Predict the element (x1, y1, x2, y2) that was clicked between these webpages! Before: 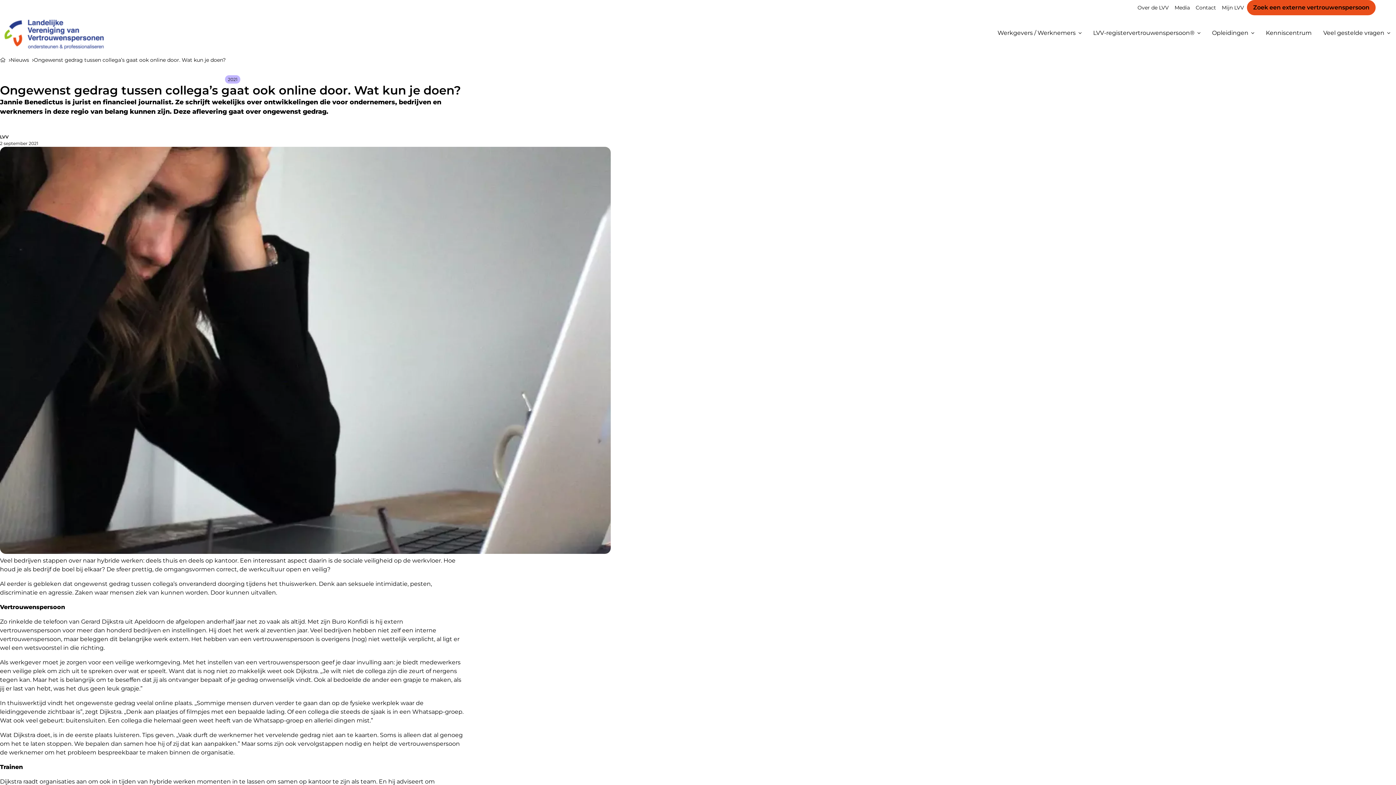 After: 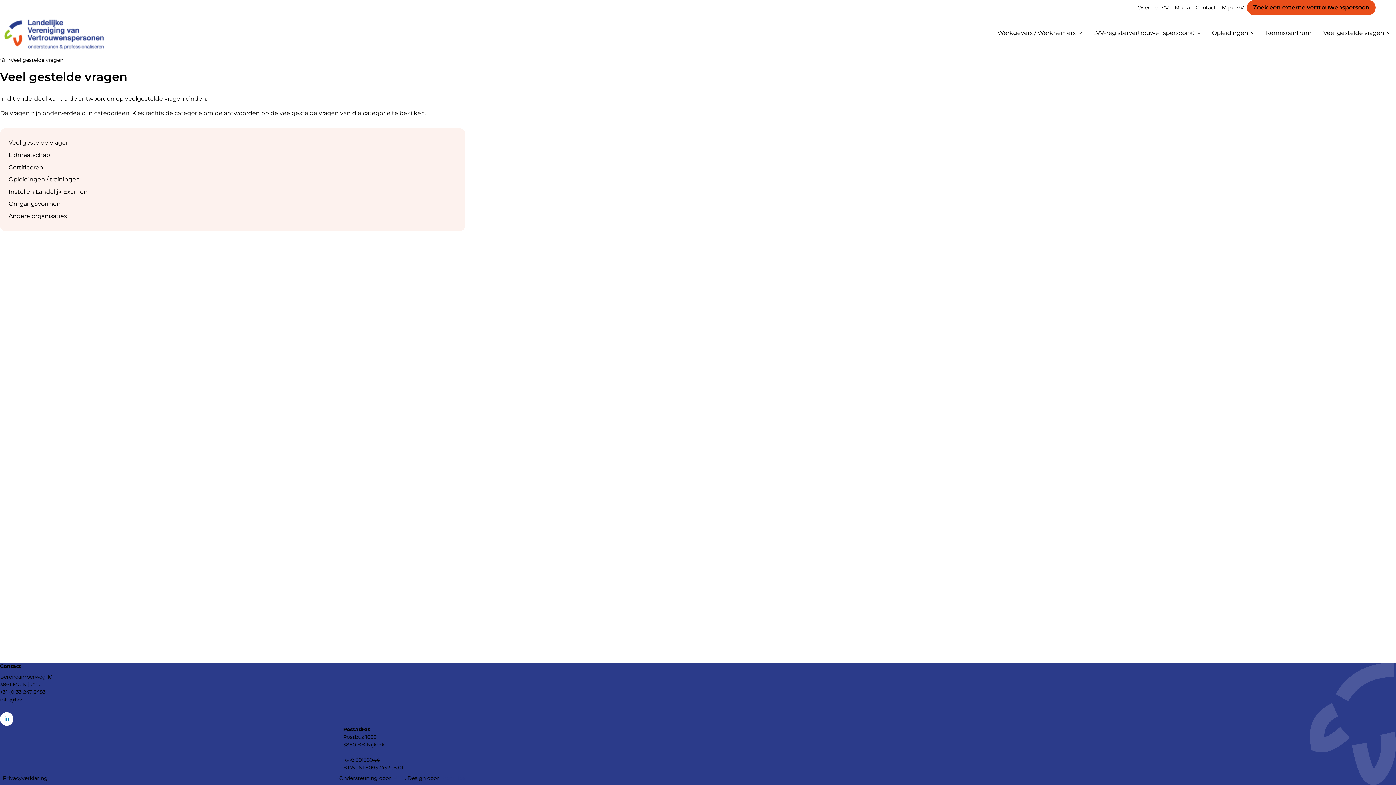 Action: label: Veel gestelde vragen bbox: (1317, 22, 1396, 43)